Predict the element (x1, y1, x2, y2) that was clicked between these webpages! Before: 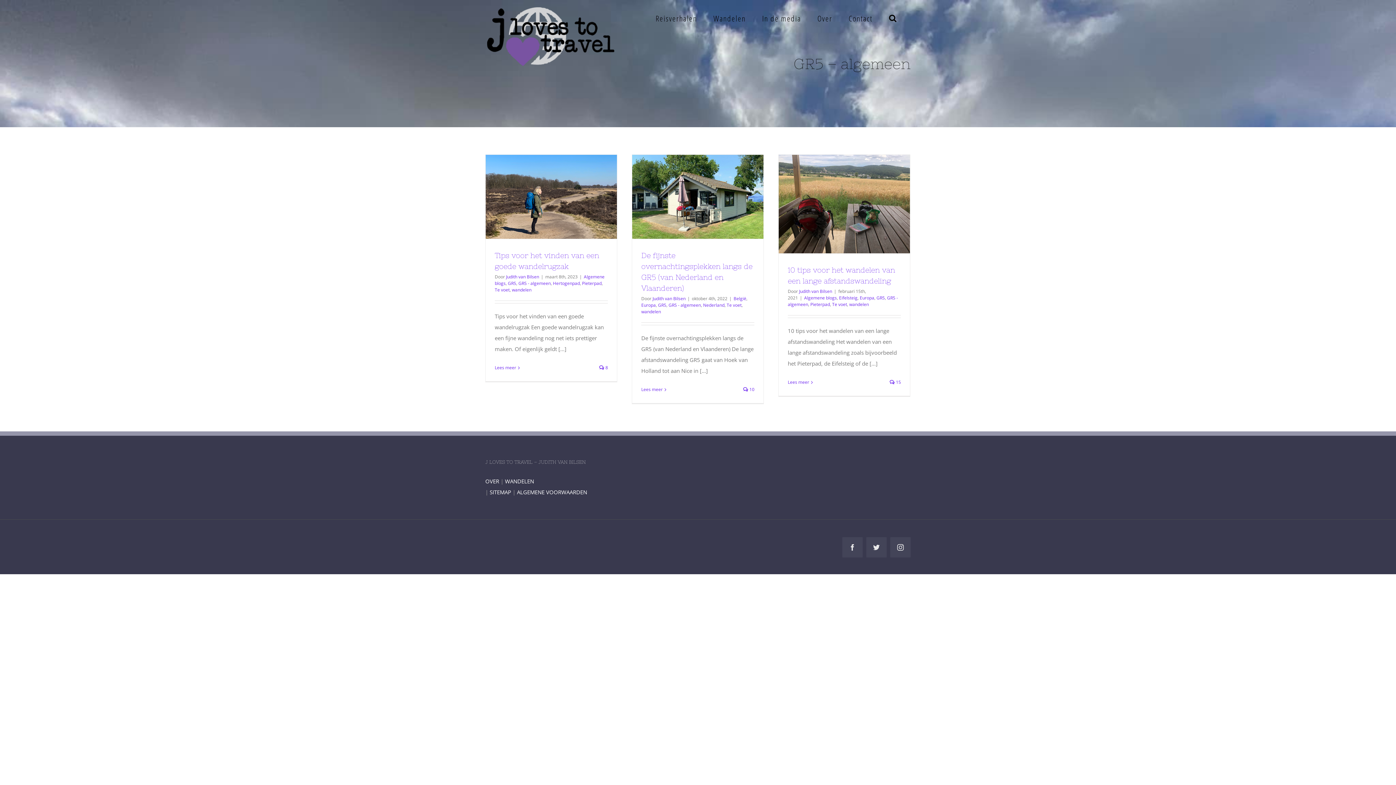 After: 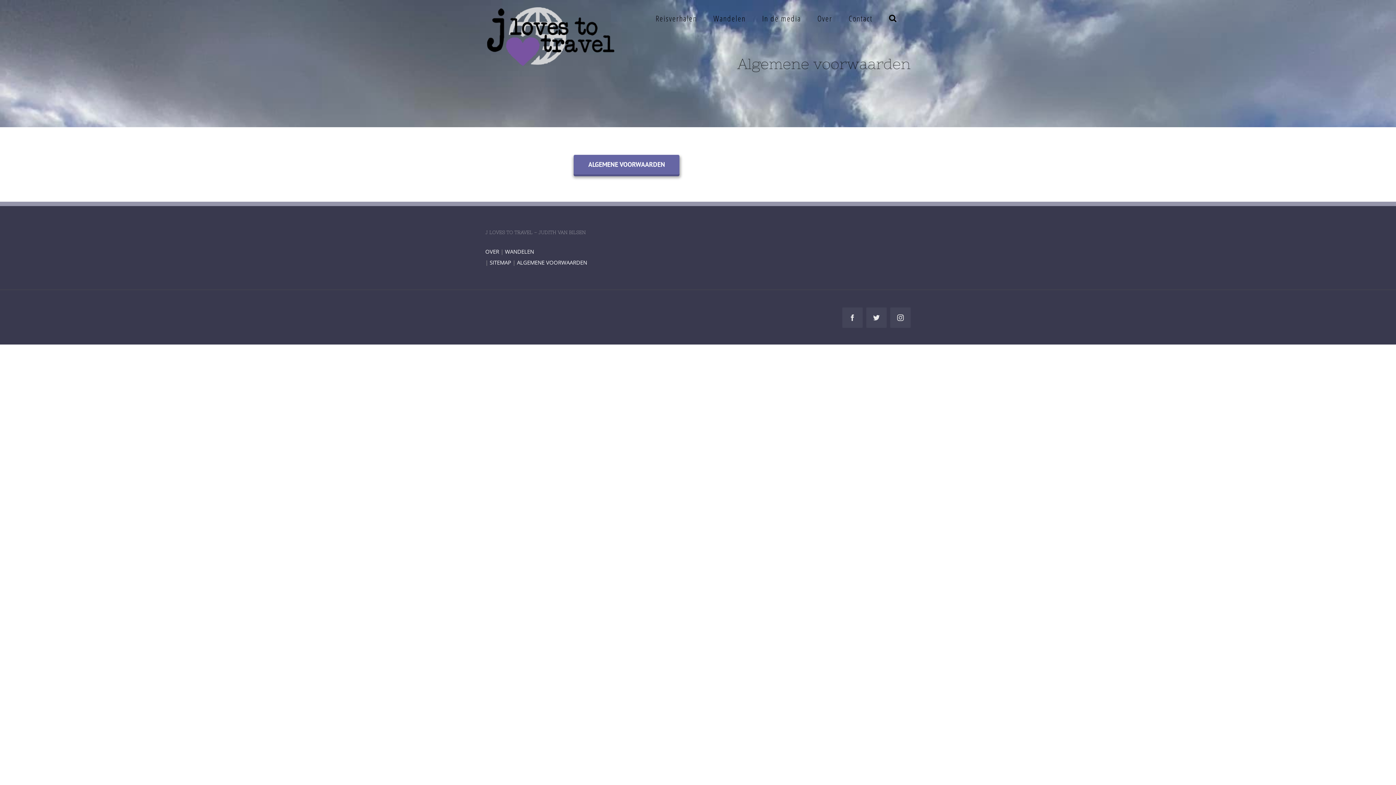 Action: label: ALGEMENE VOORWAARDEN bbox: (517, 488, 587, 496)